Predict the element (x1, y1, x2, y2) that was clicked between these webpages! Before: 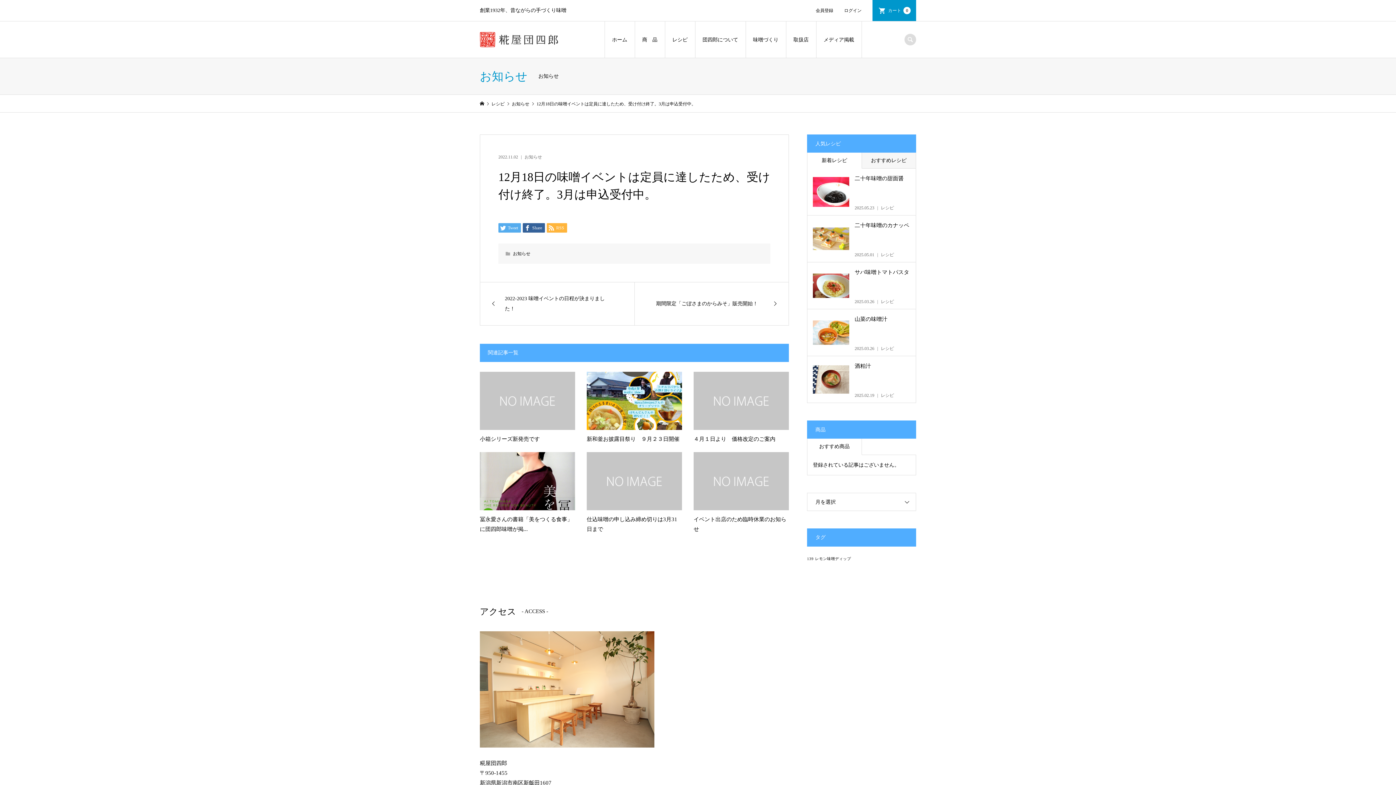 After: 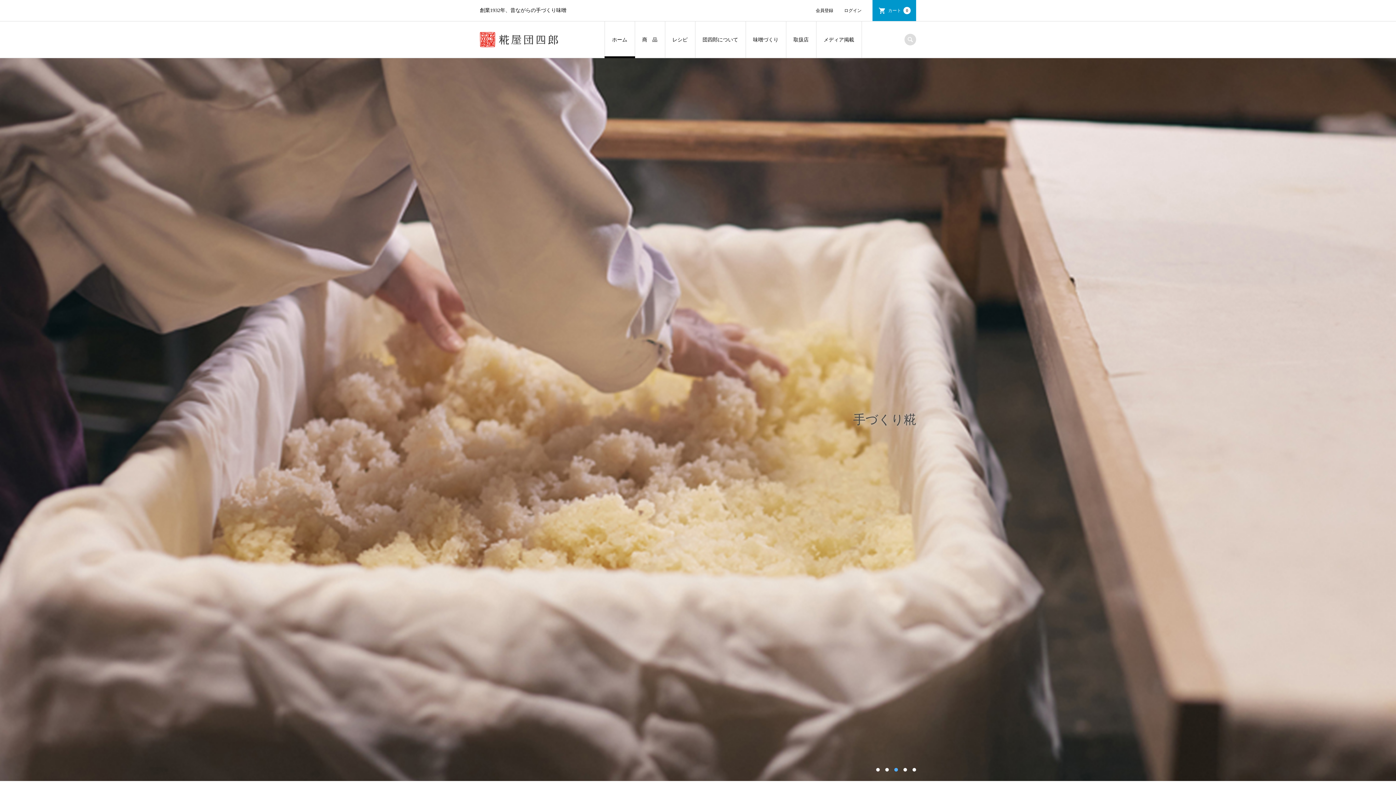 Action: bbox: (480, 101, 484, 106)